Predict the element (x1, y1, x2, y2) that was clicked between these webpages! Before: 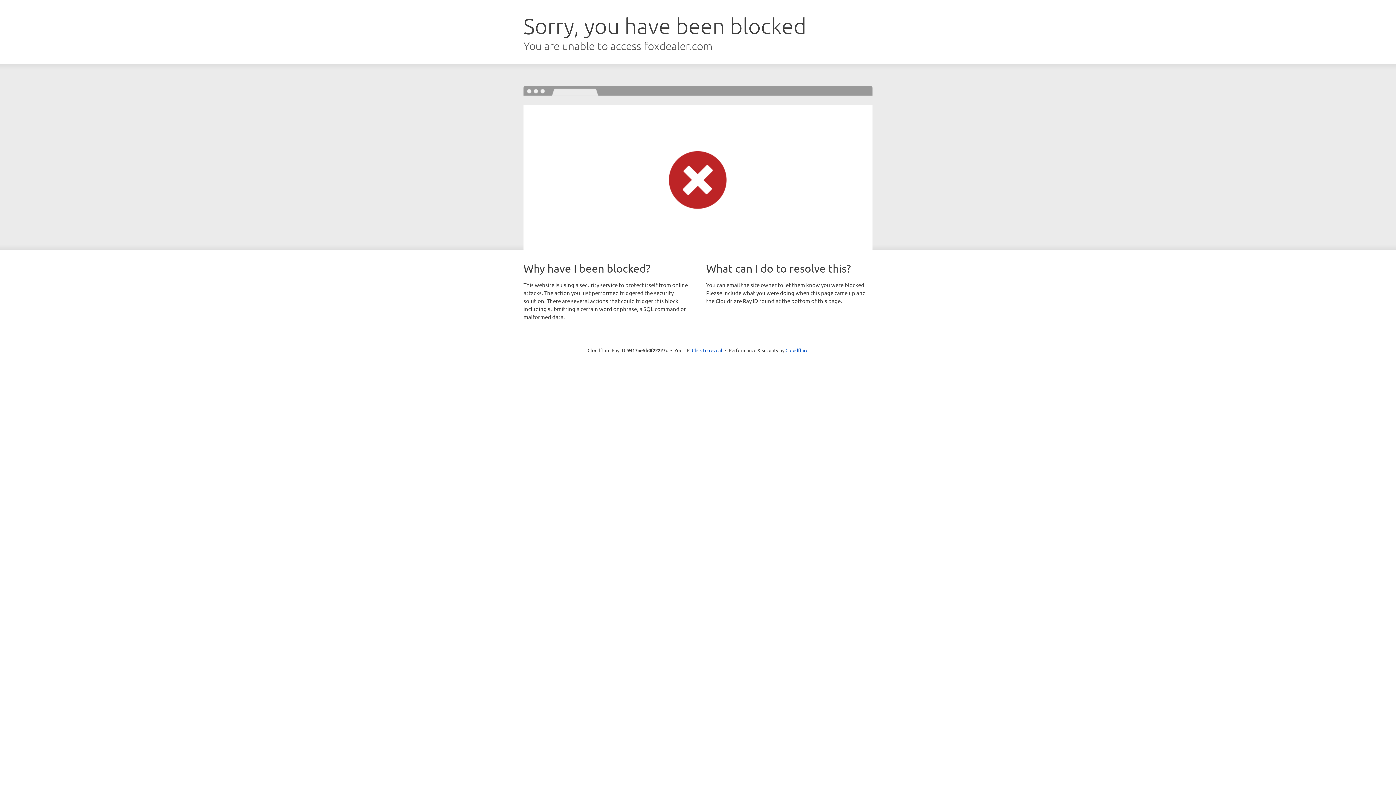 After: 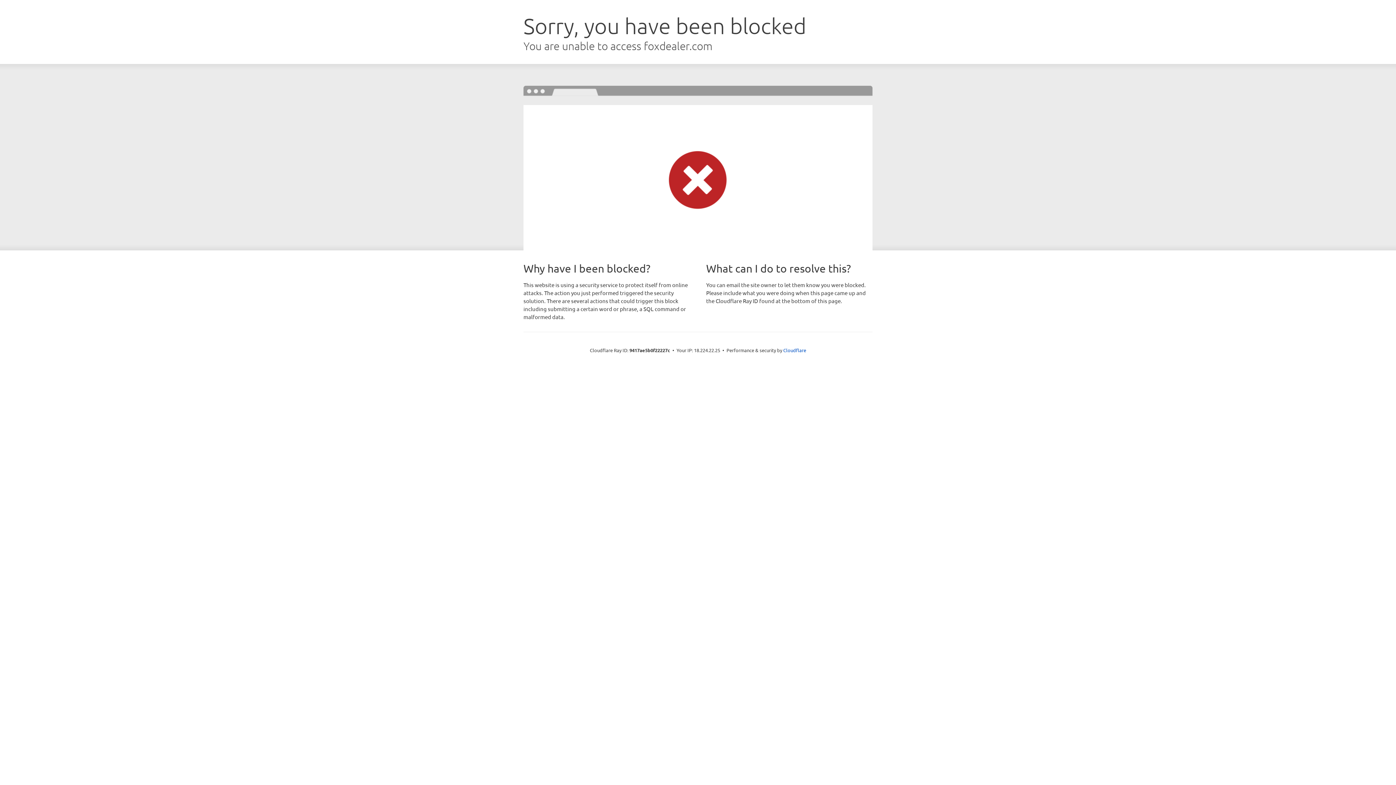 Action: label: Click to reveal bbox: (692, 346, 722, 353)